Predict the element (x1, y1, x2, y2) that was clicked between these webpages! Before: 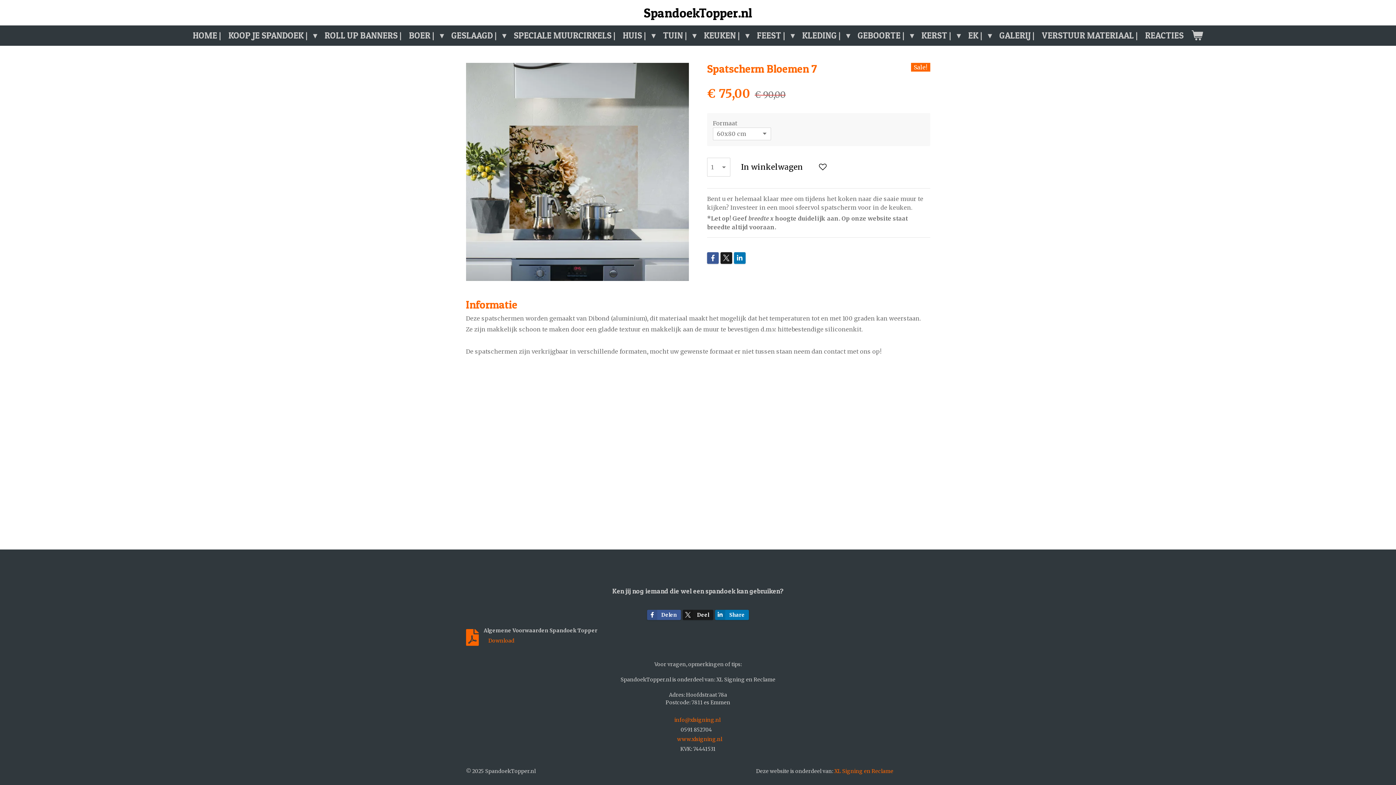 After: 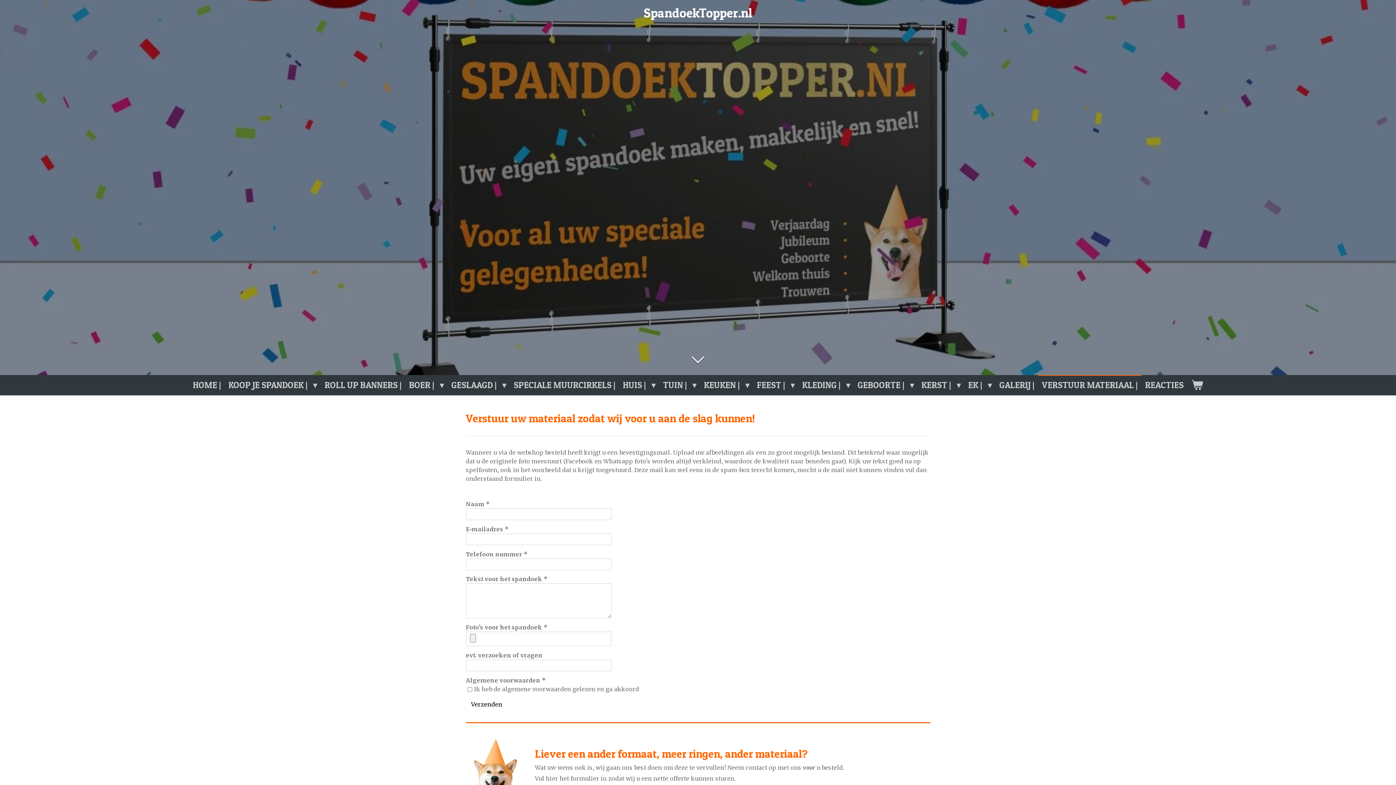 Action: label: VERSTUUR MATERIAAL | bbox: (1038, 25, 1141, 45)